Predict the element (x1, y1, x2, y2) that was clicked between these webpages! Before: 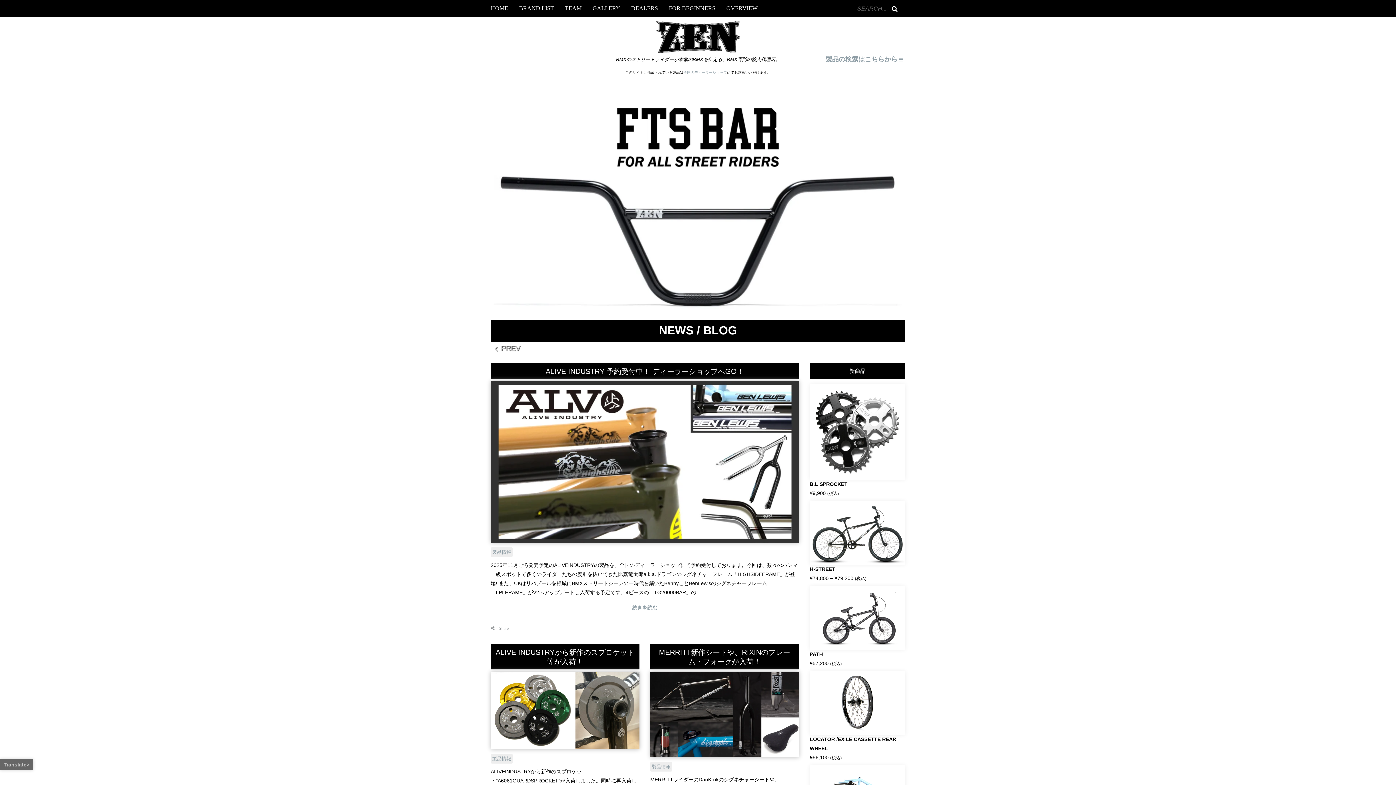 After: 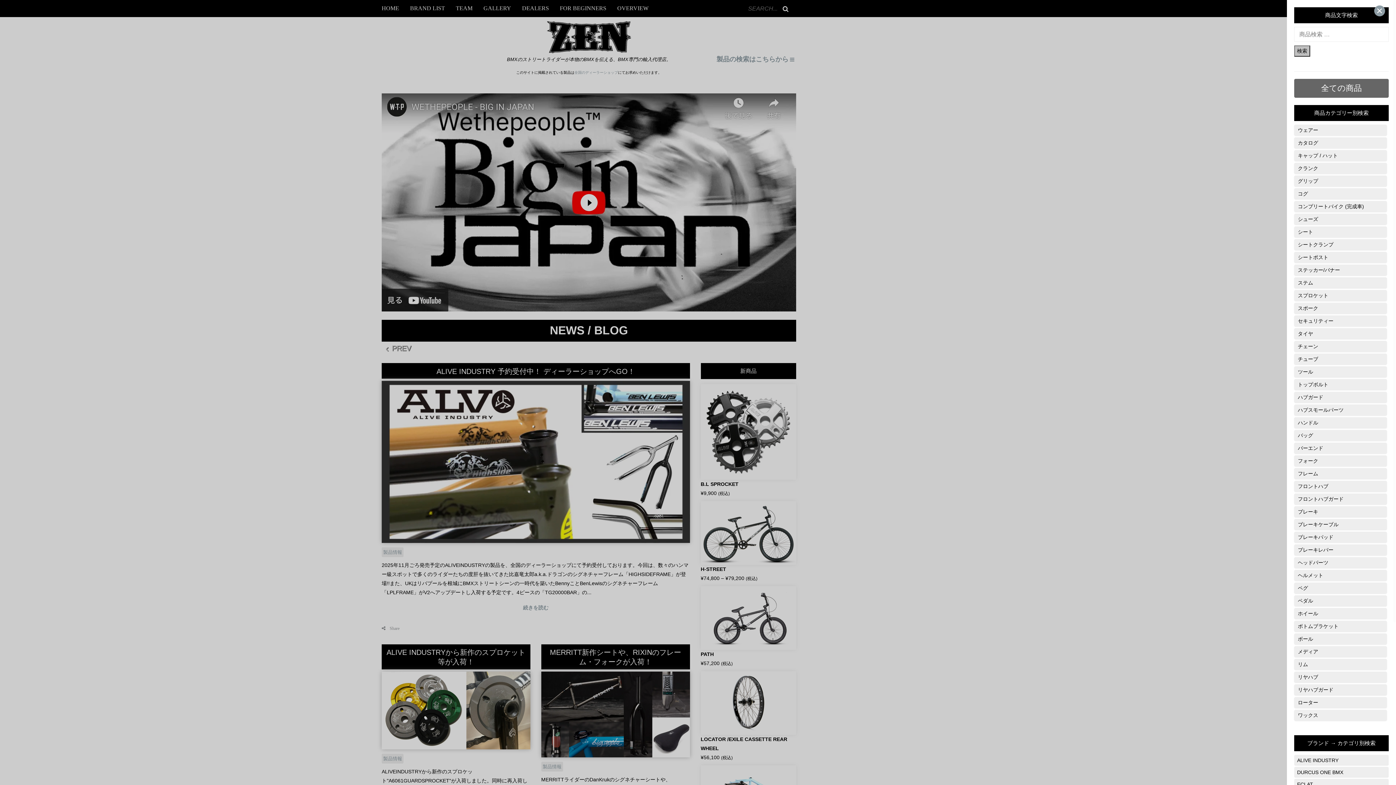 Action: bbox: (899, 56, 903, 62)